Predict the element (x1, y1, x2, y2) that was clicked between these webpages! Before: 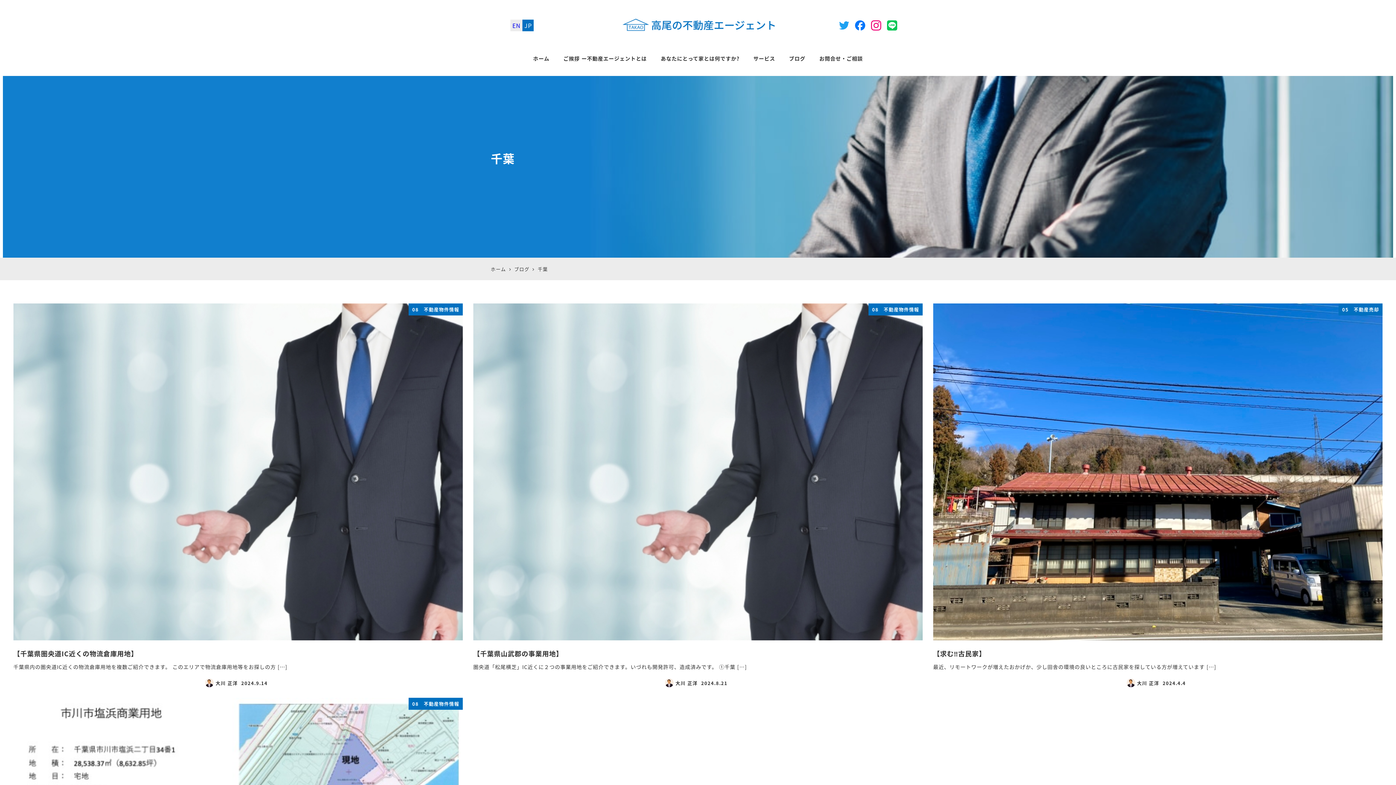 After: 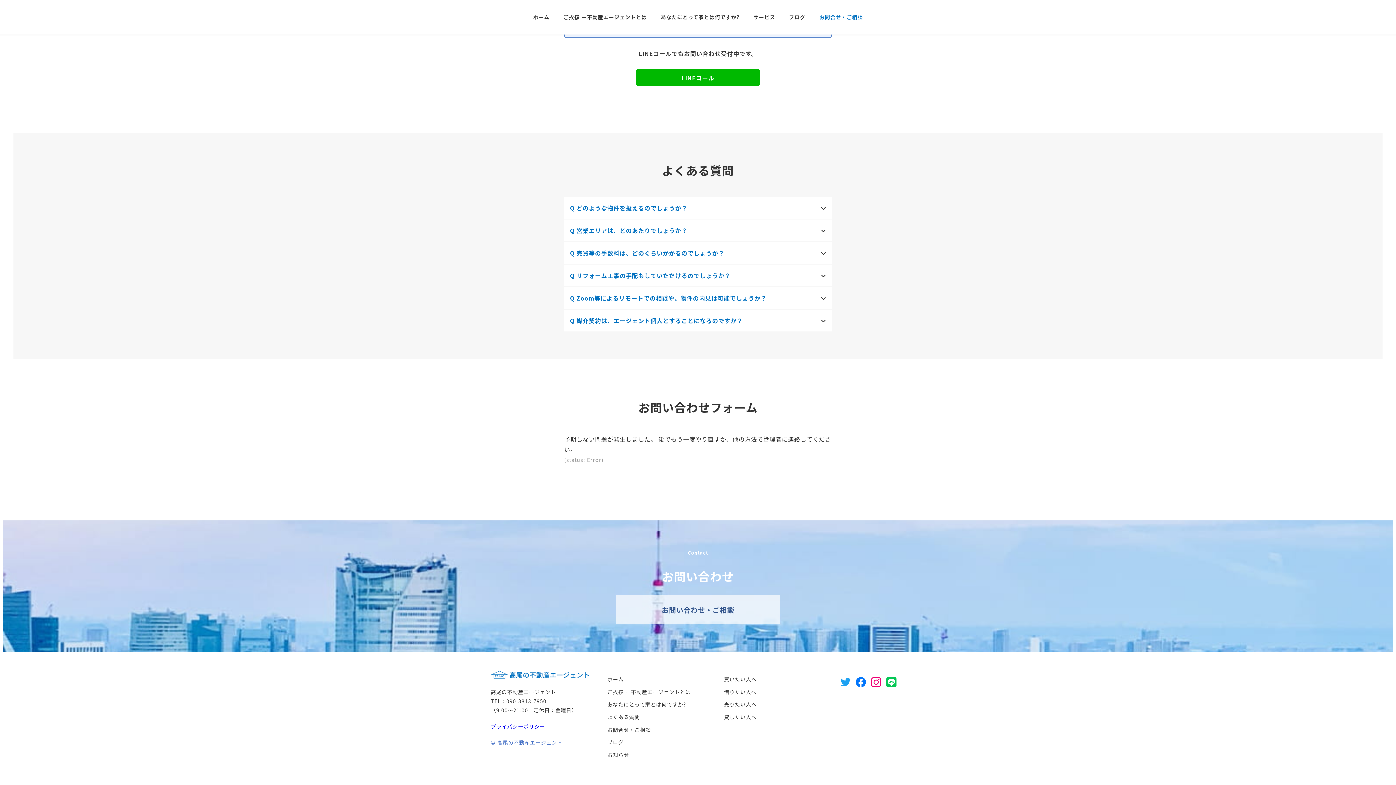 Action: bbox: (812, 51, 870, 70) label: お問合せ・ご相談